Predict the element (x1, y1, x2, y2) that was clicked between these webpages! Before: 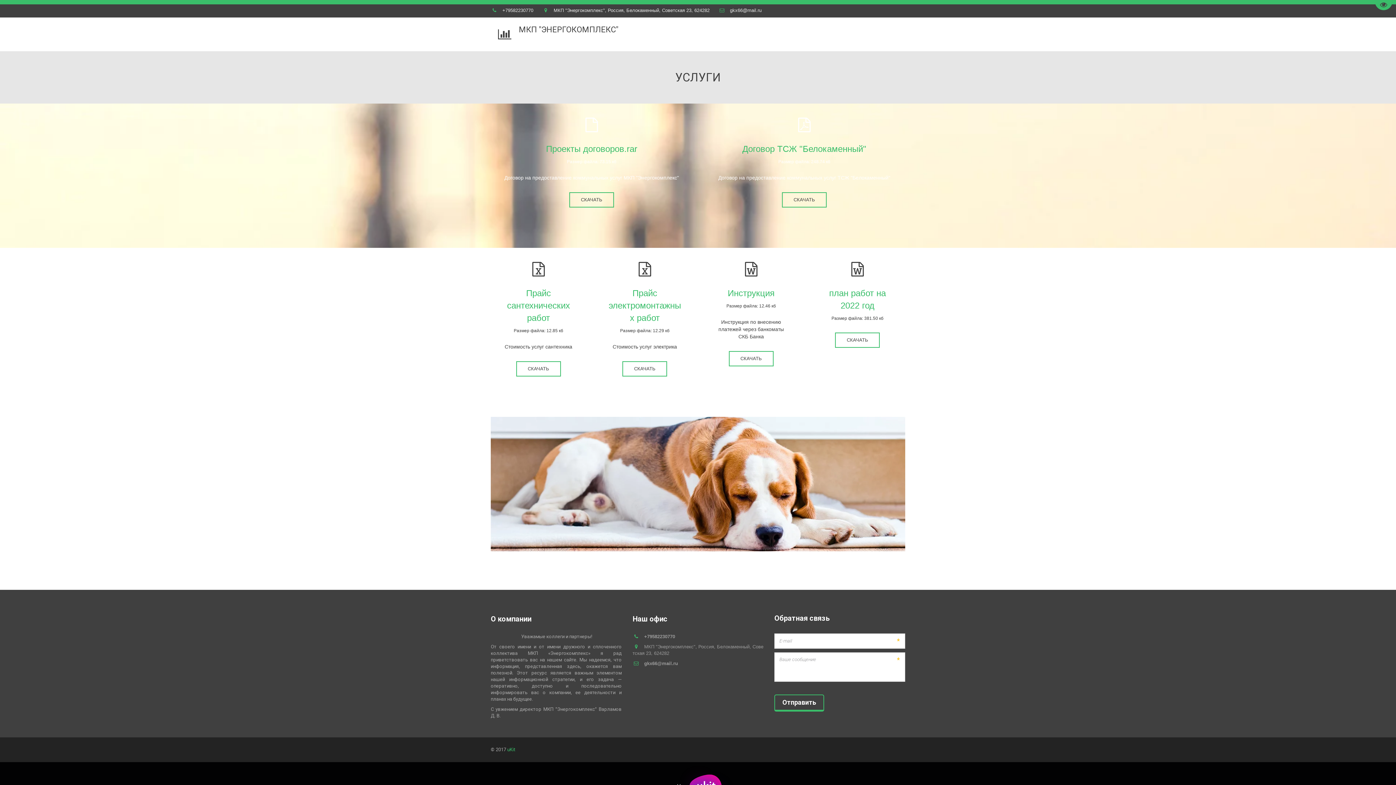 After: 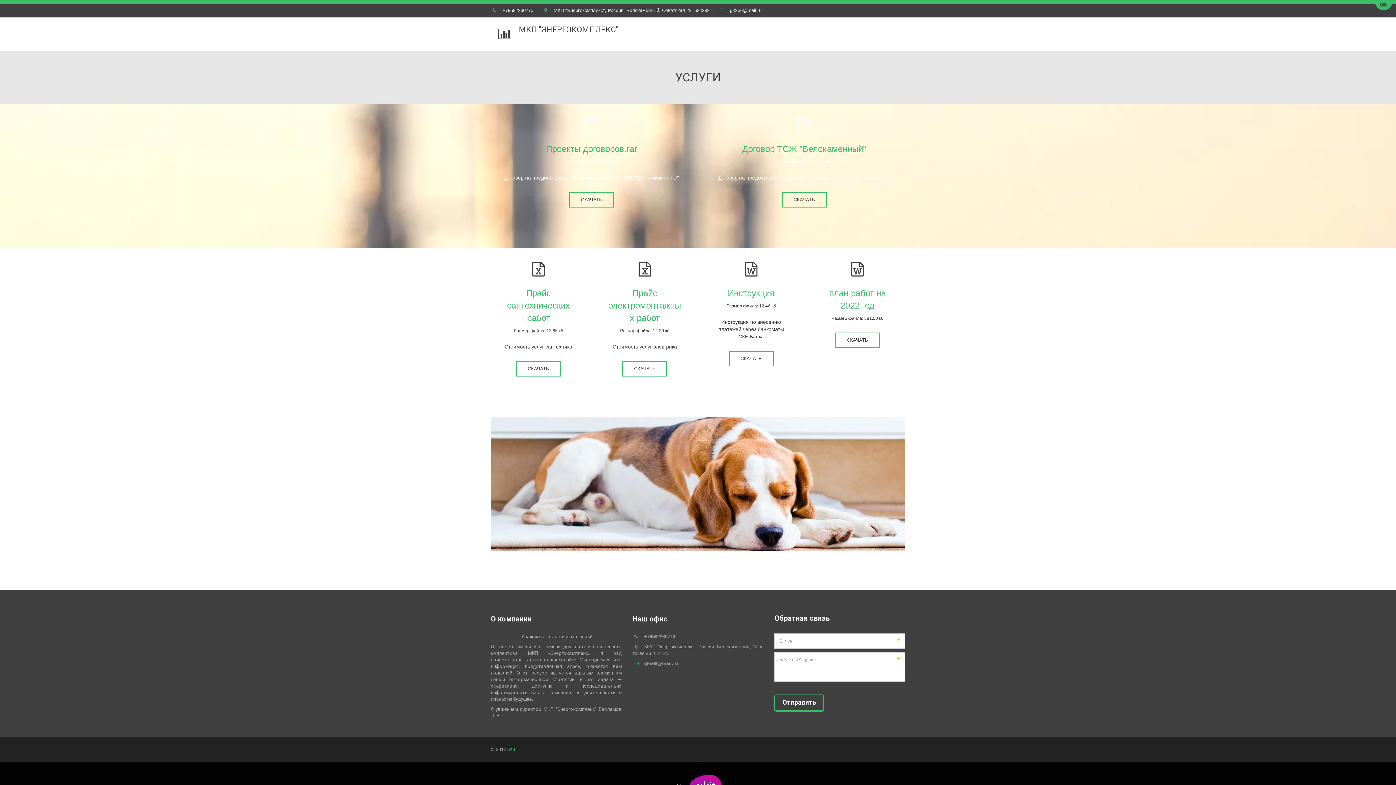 Action: bbox: (730, 7, 761, 13) label: gkx66@mail.ru